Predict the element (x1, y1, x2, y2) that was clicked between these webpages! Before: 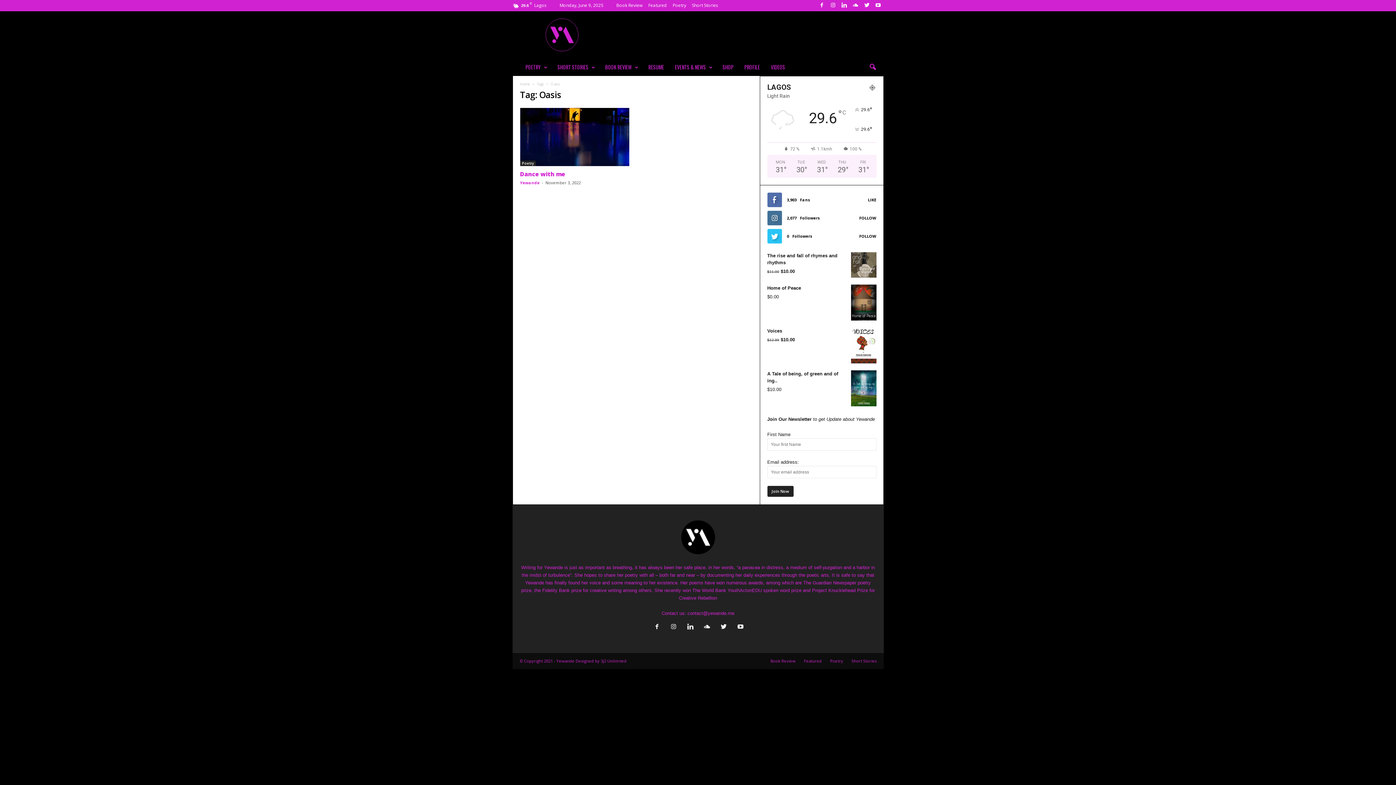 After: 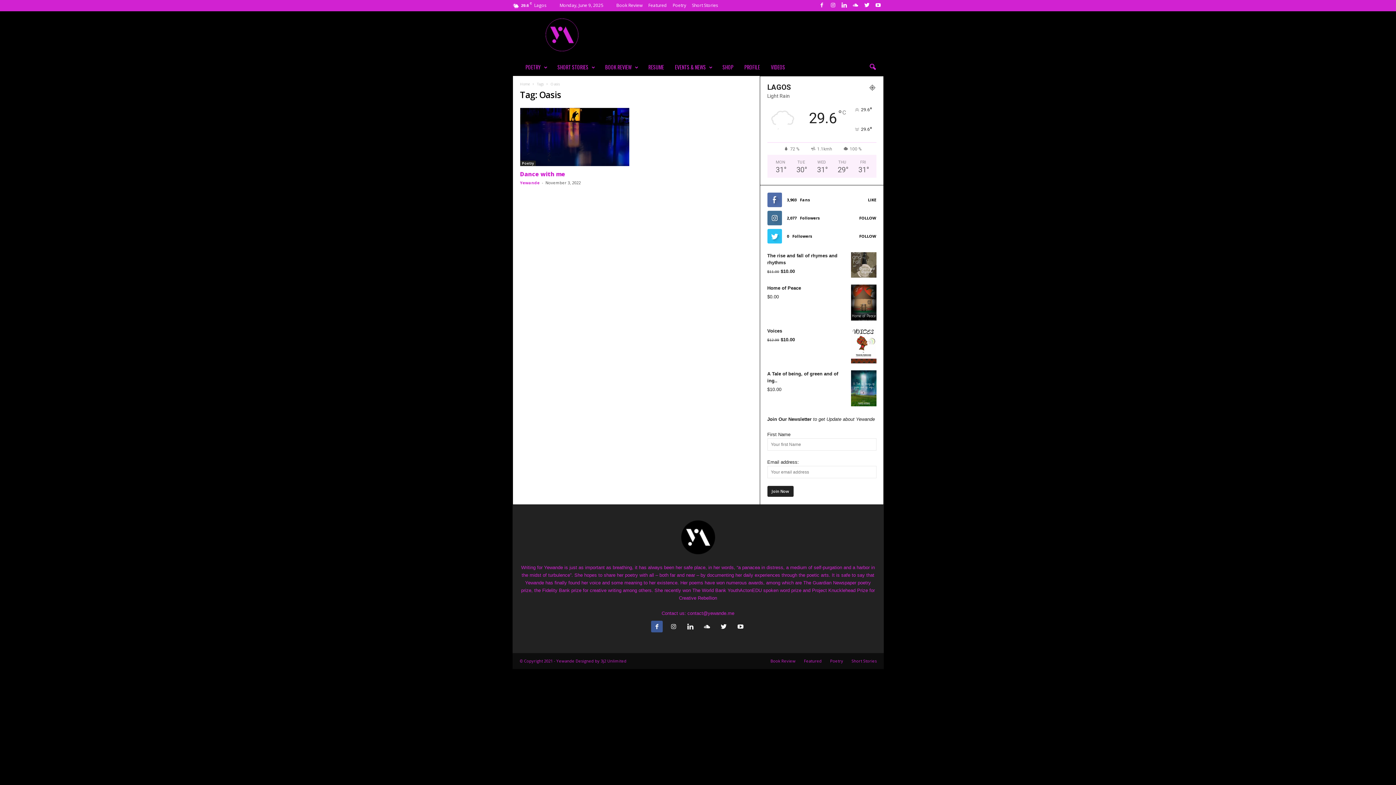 Action: label:   bbox: (648, 625, 665, 630)